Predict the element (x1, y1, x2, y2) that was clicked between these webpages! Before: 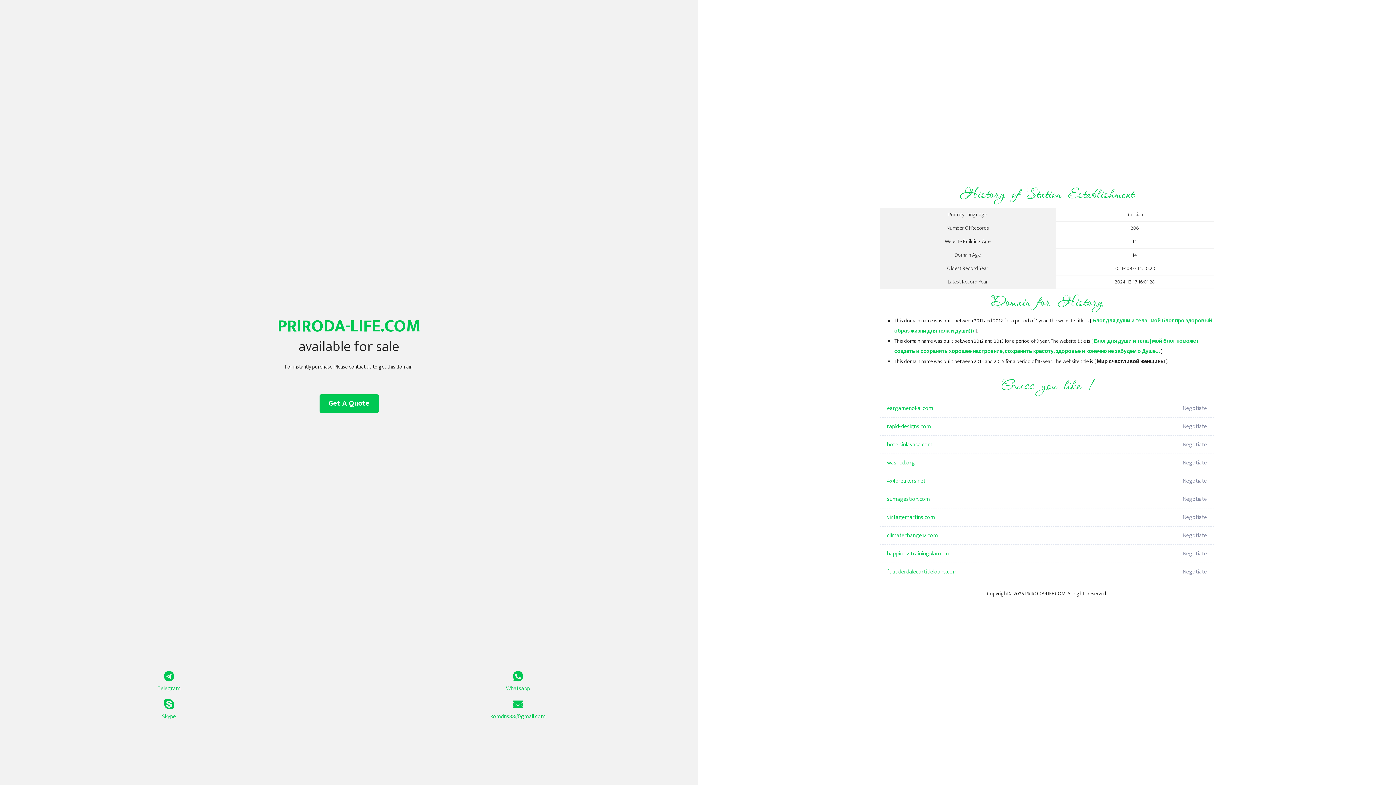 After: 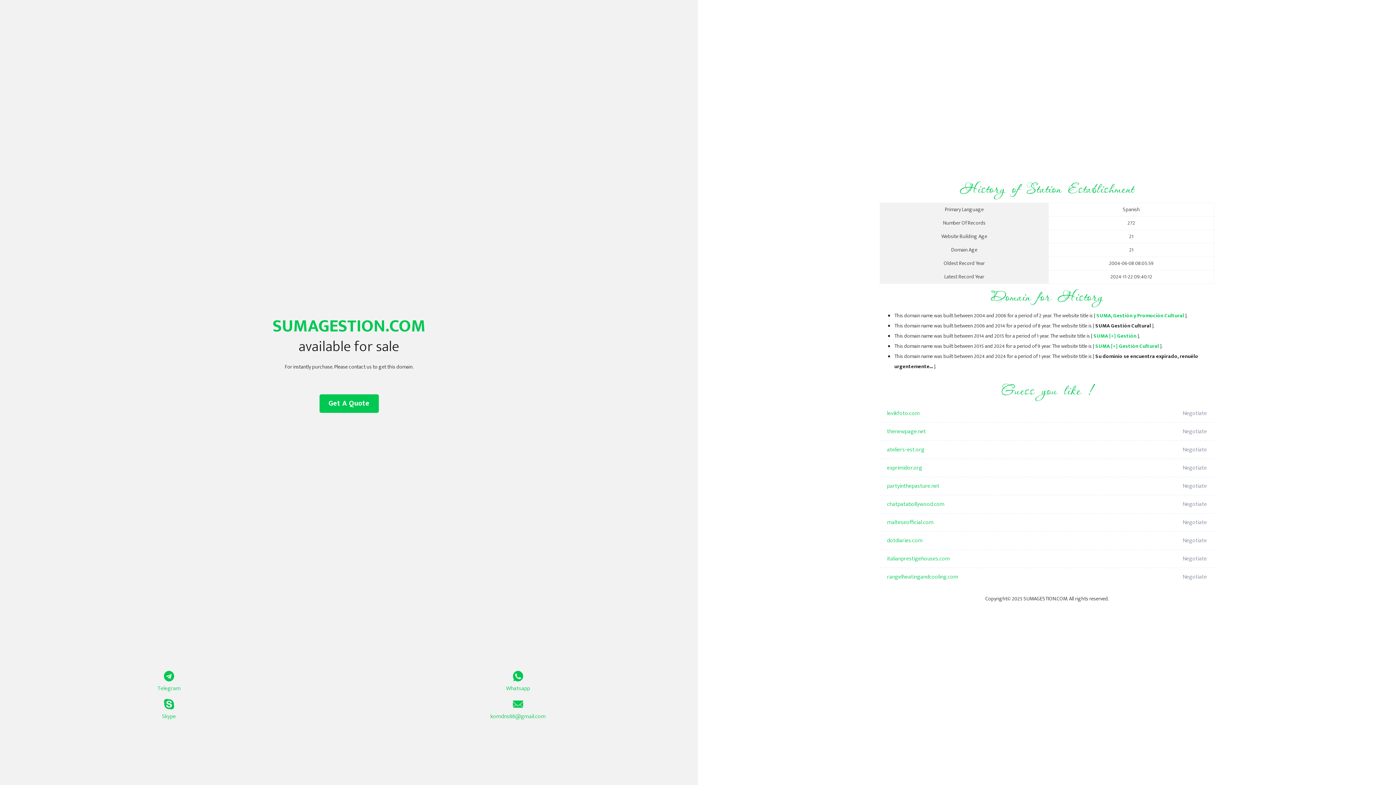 Action: bbox: (887, 490, 1098, 508) label: sumagestion.com